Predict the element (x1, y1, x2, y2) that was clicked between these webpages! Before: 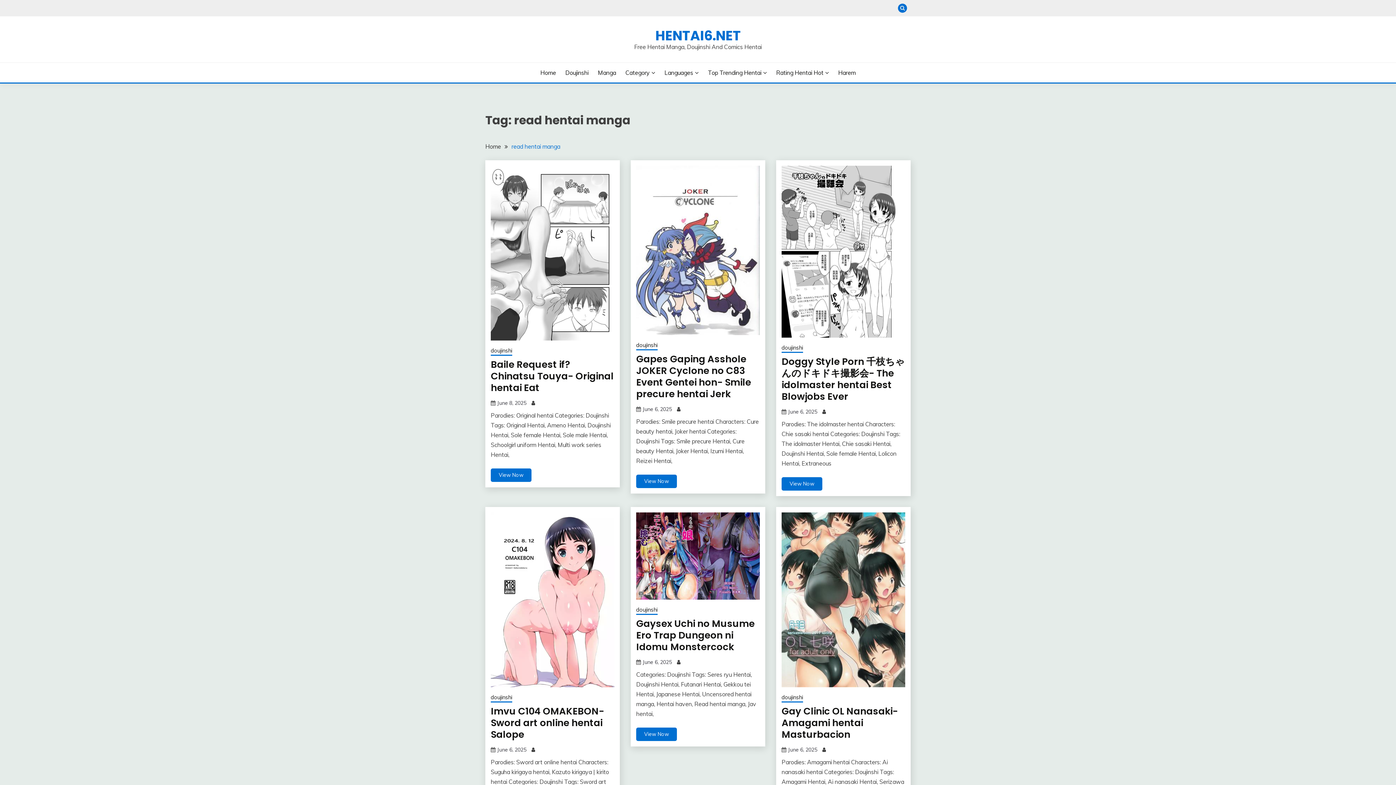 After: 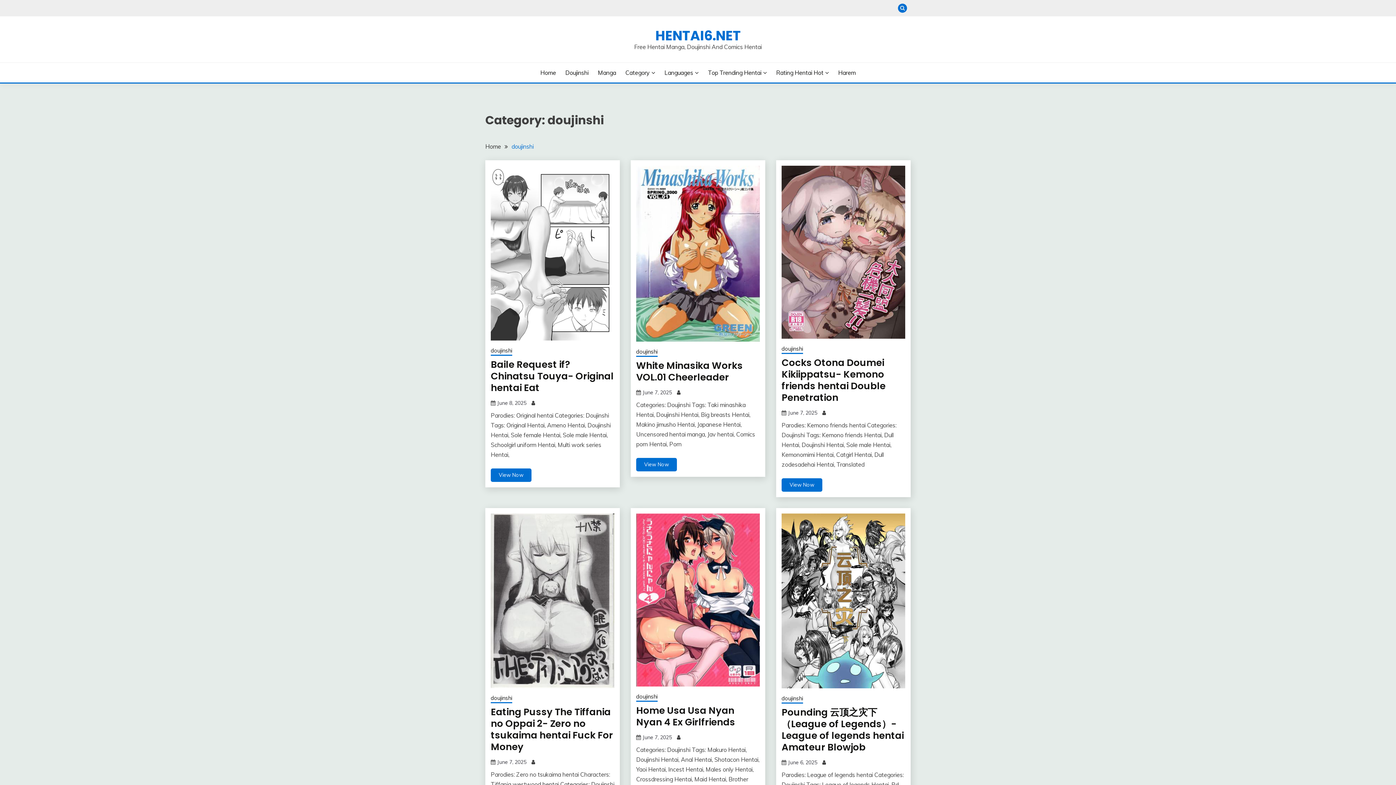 Action: bbox: (490, 693, 512, 702) label: doujinshi